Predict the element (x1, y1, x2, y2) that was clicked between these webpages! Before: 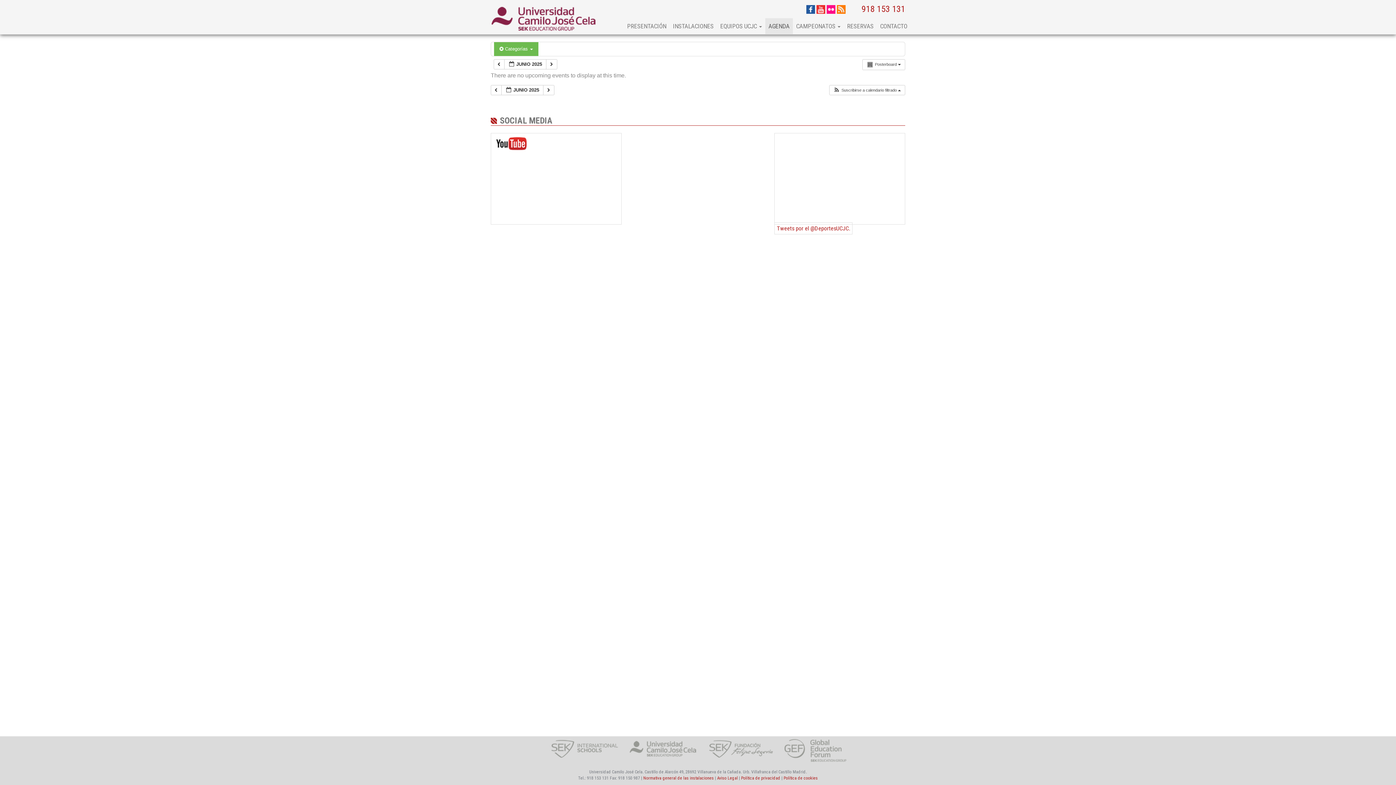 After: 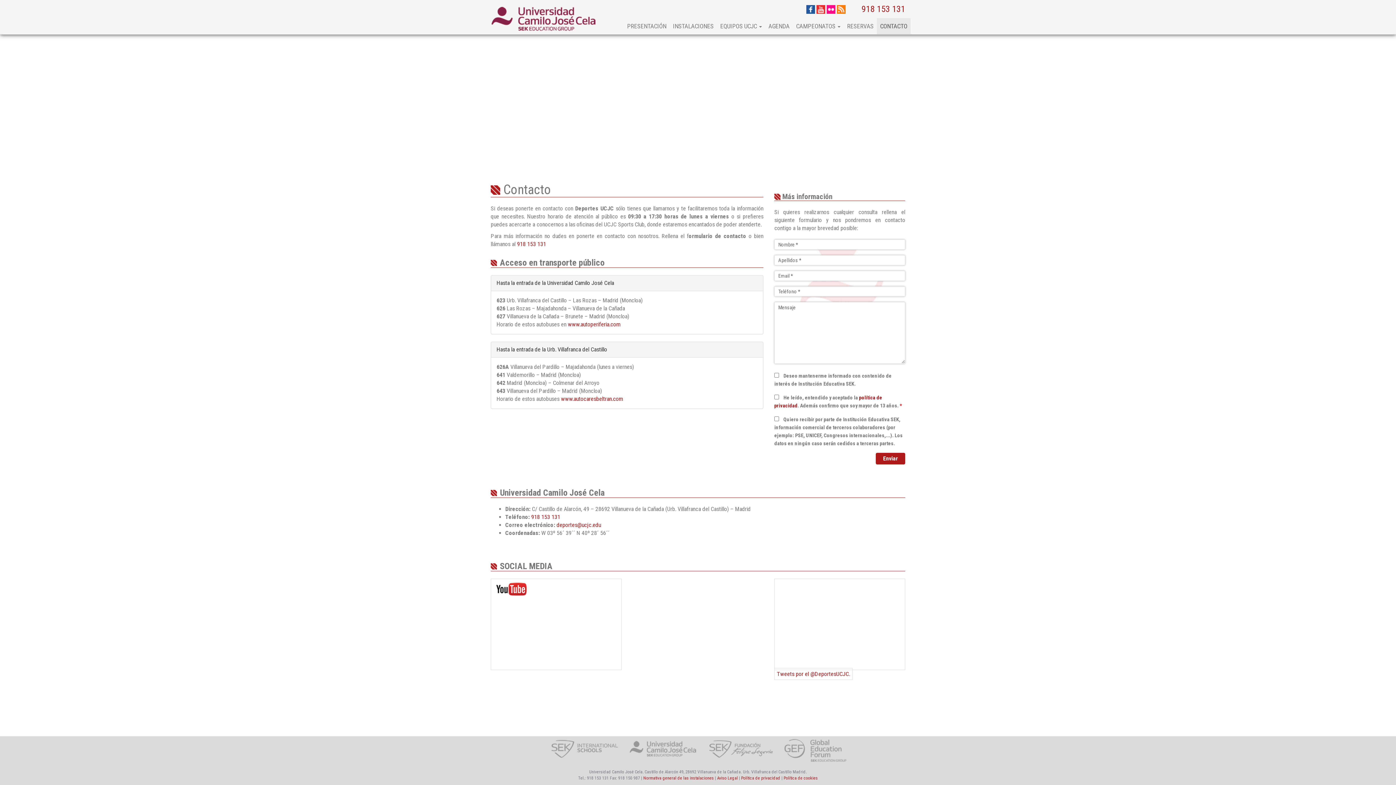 Action: label: CONTACTO bbox: (877, 18, 910, 34)